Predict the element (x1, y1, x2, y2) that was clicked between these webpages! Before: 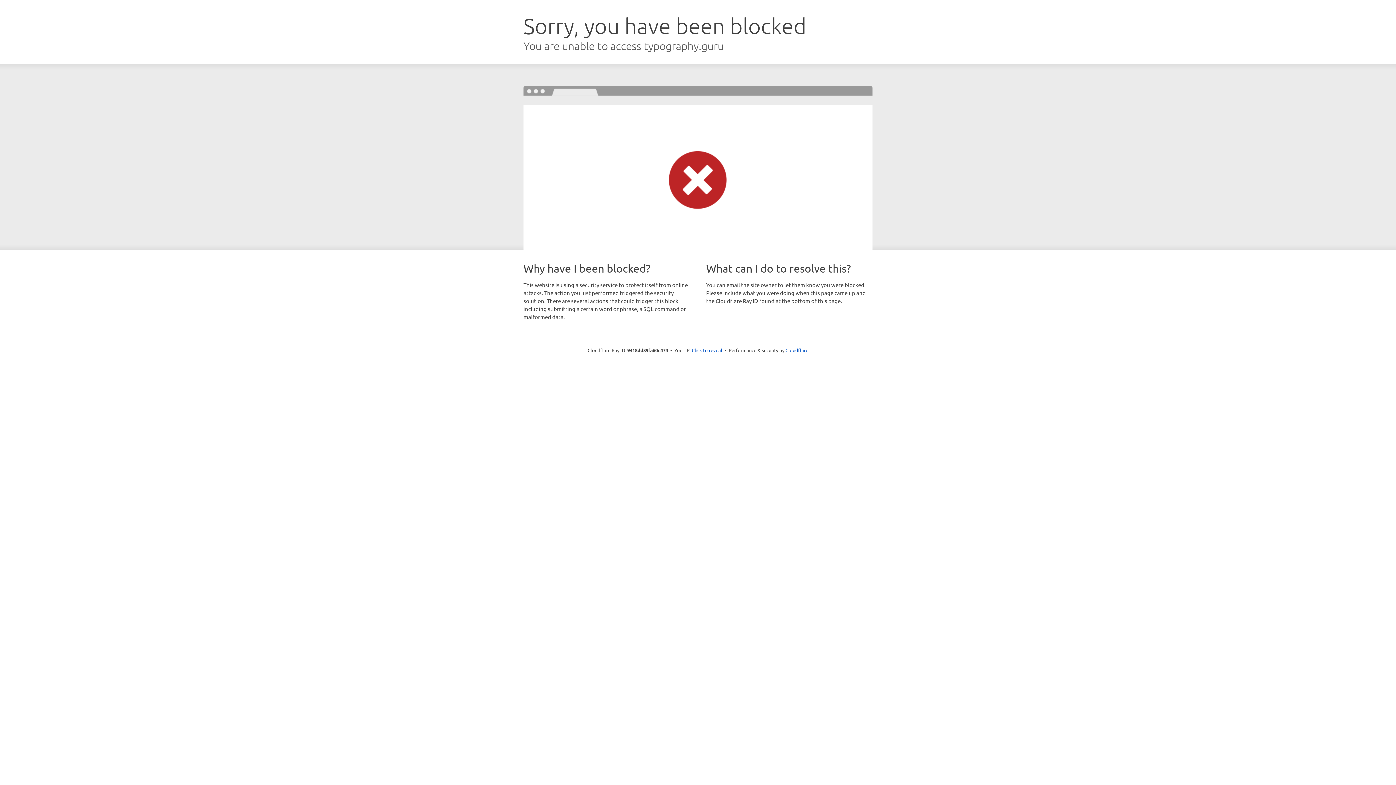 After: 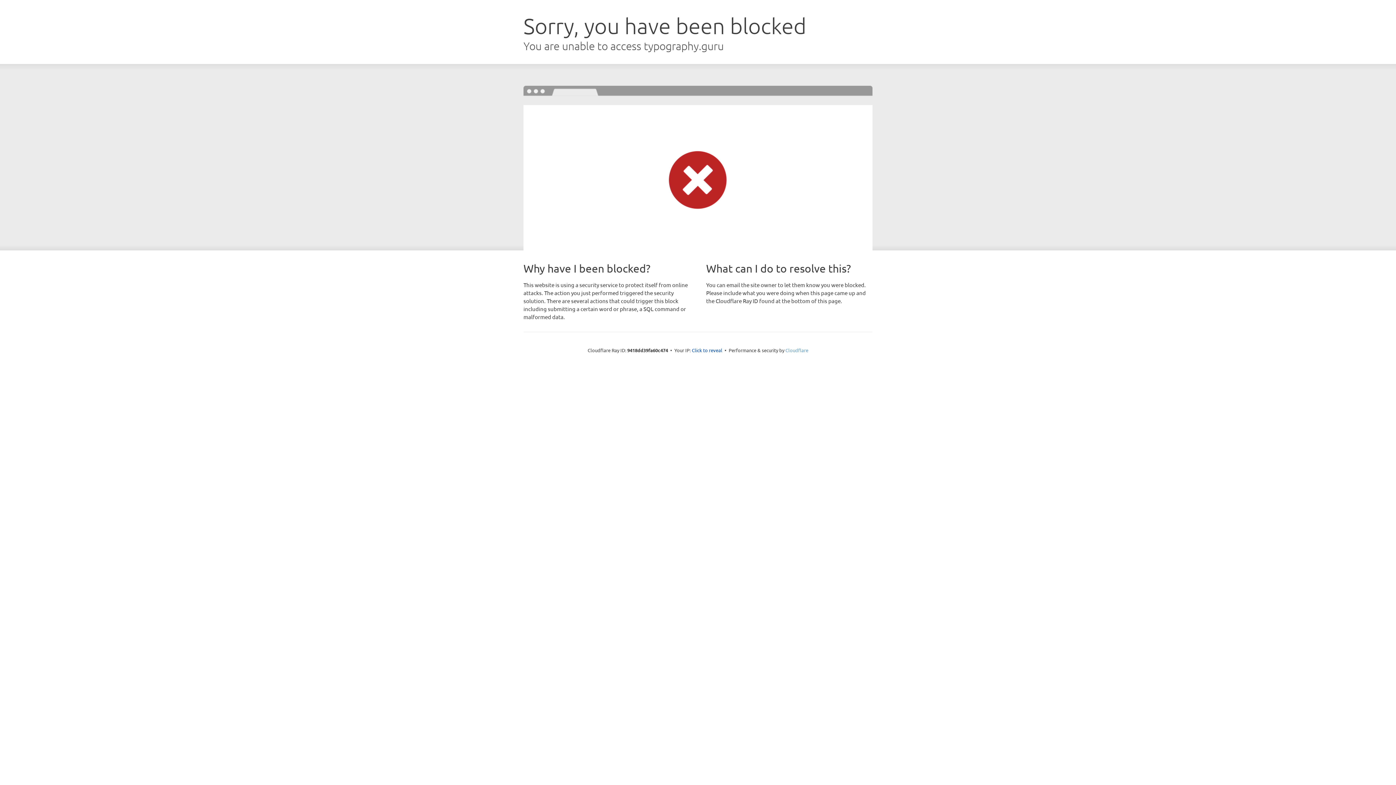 Action: label: Cloudflare bbox: (785, 347, 808, 353)